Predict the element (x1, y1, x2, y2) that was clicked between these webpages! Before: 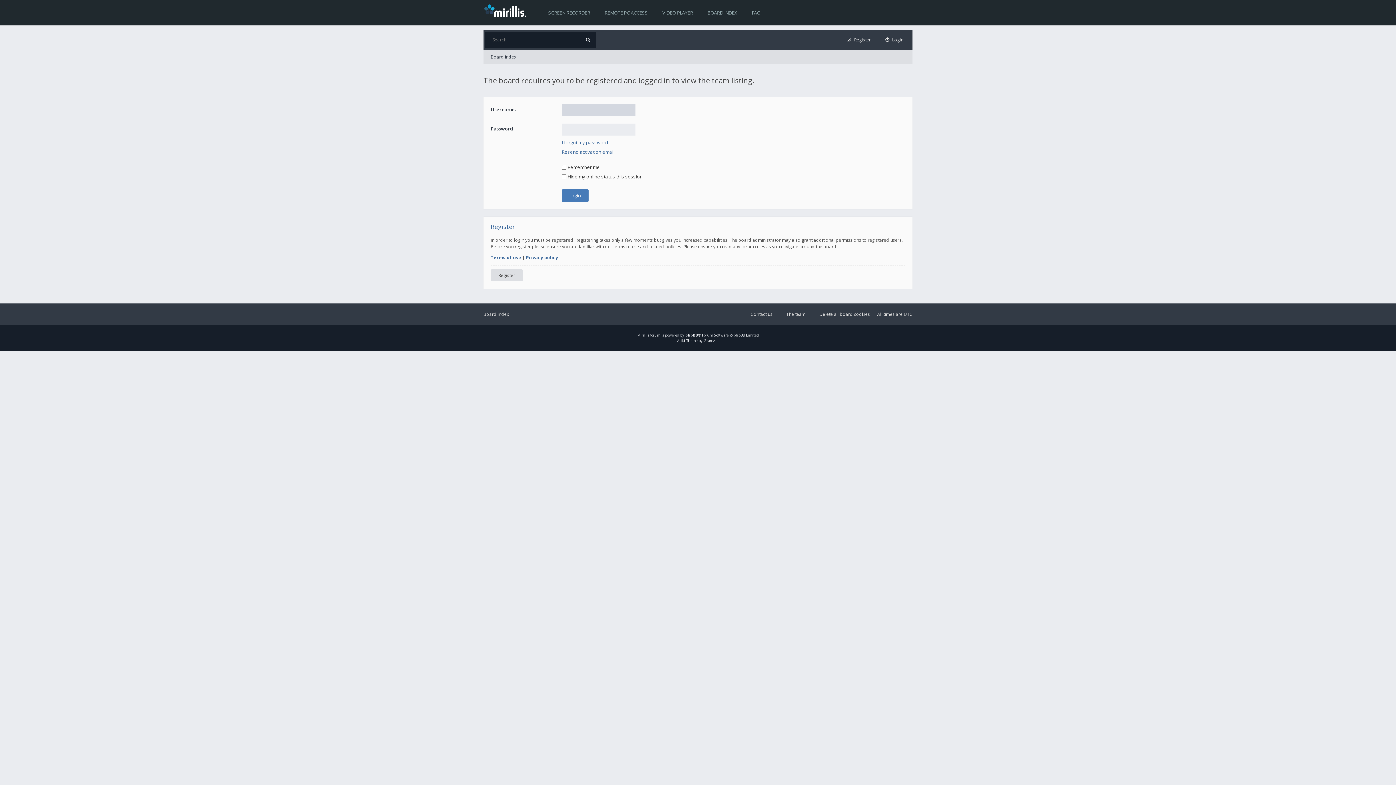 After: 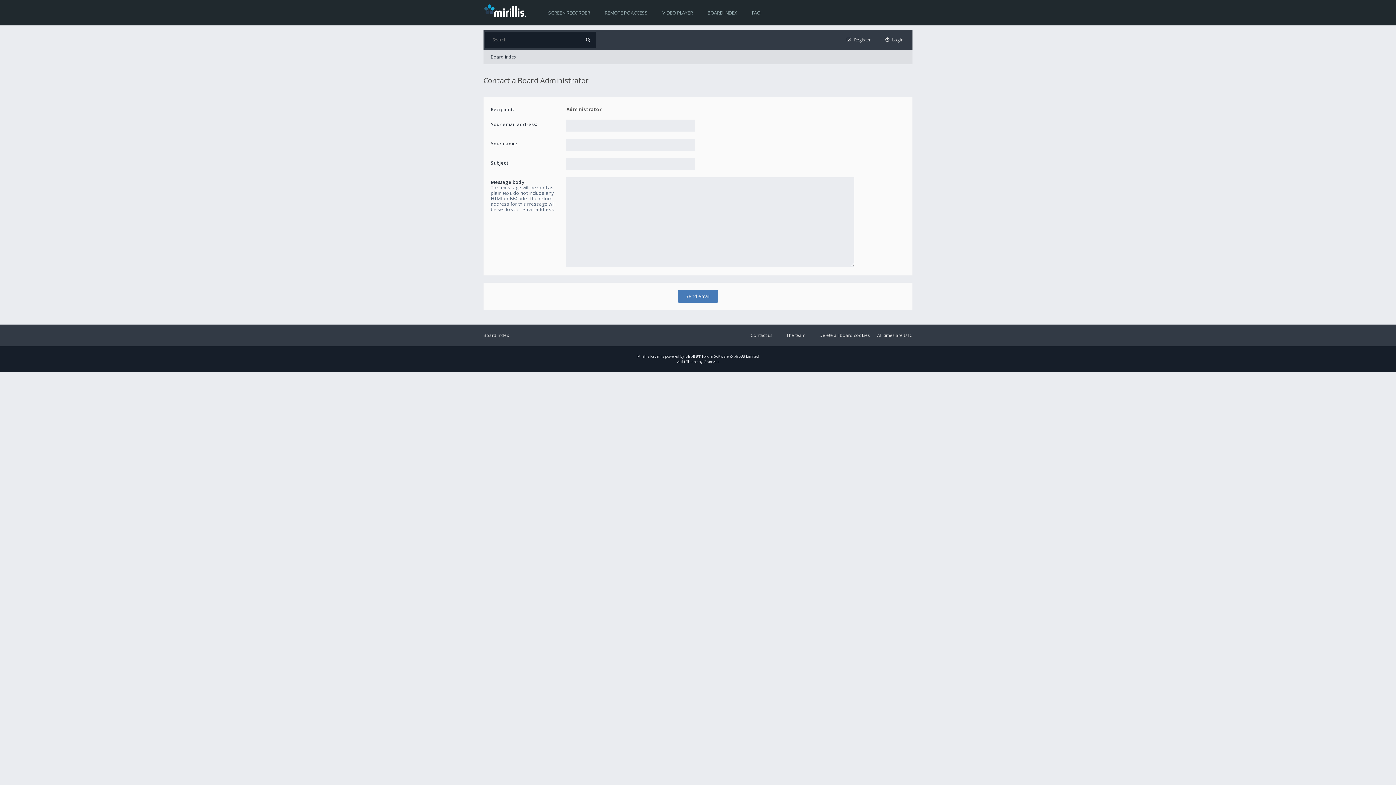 Action: label: Contact us bbox: (744, 310, 772, 318)